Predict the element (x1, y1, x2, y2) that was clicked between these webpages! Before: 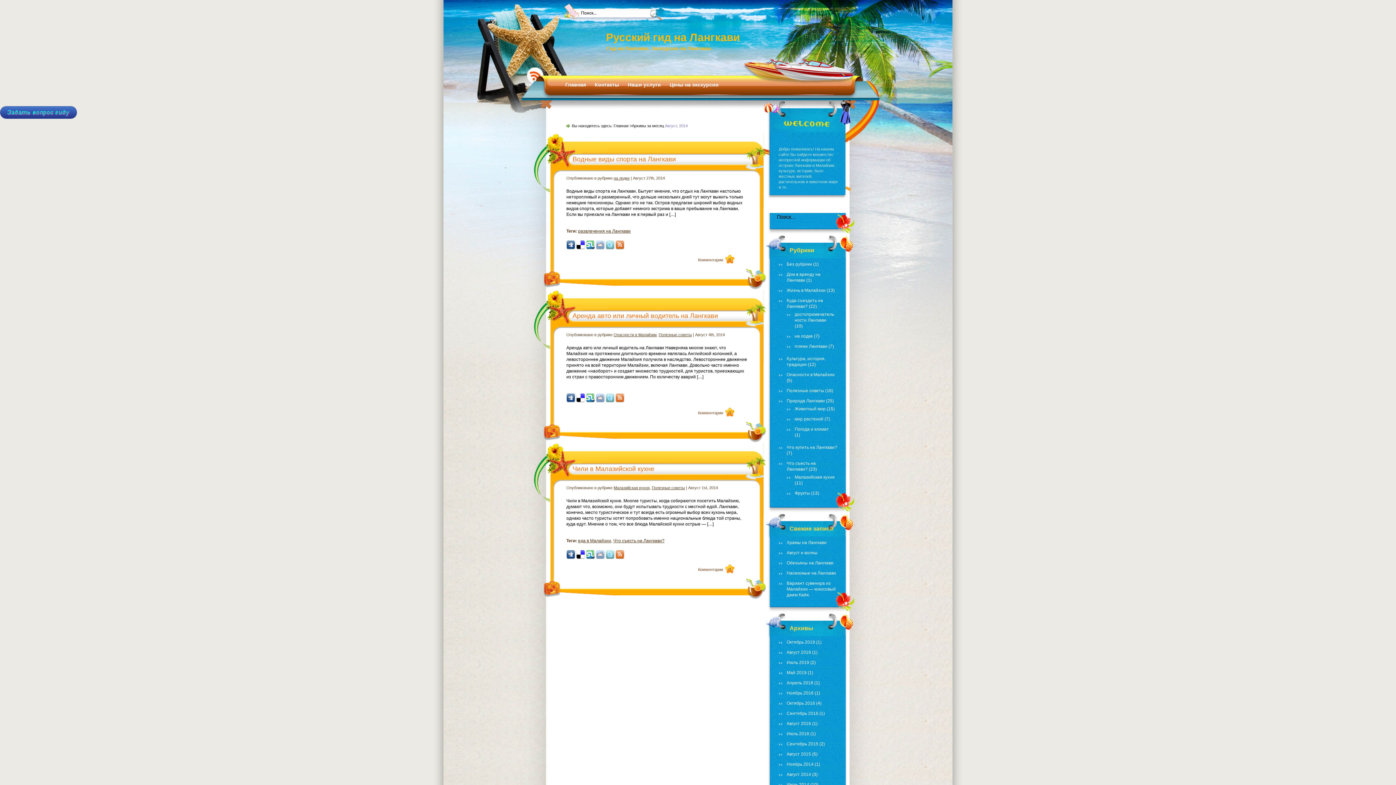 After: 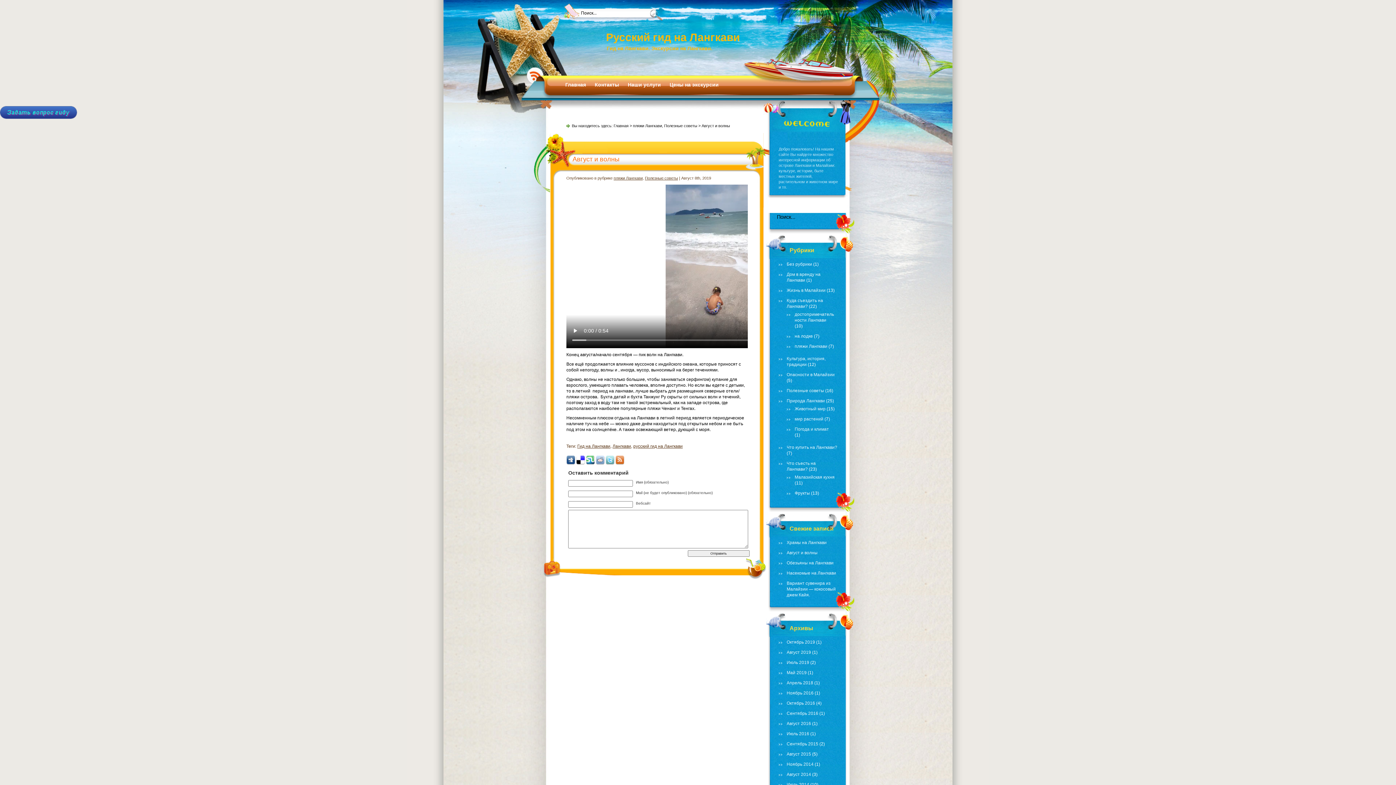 Action: label: Август и волны bbox: (786, 550, 817, 555)